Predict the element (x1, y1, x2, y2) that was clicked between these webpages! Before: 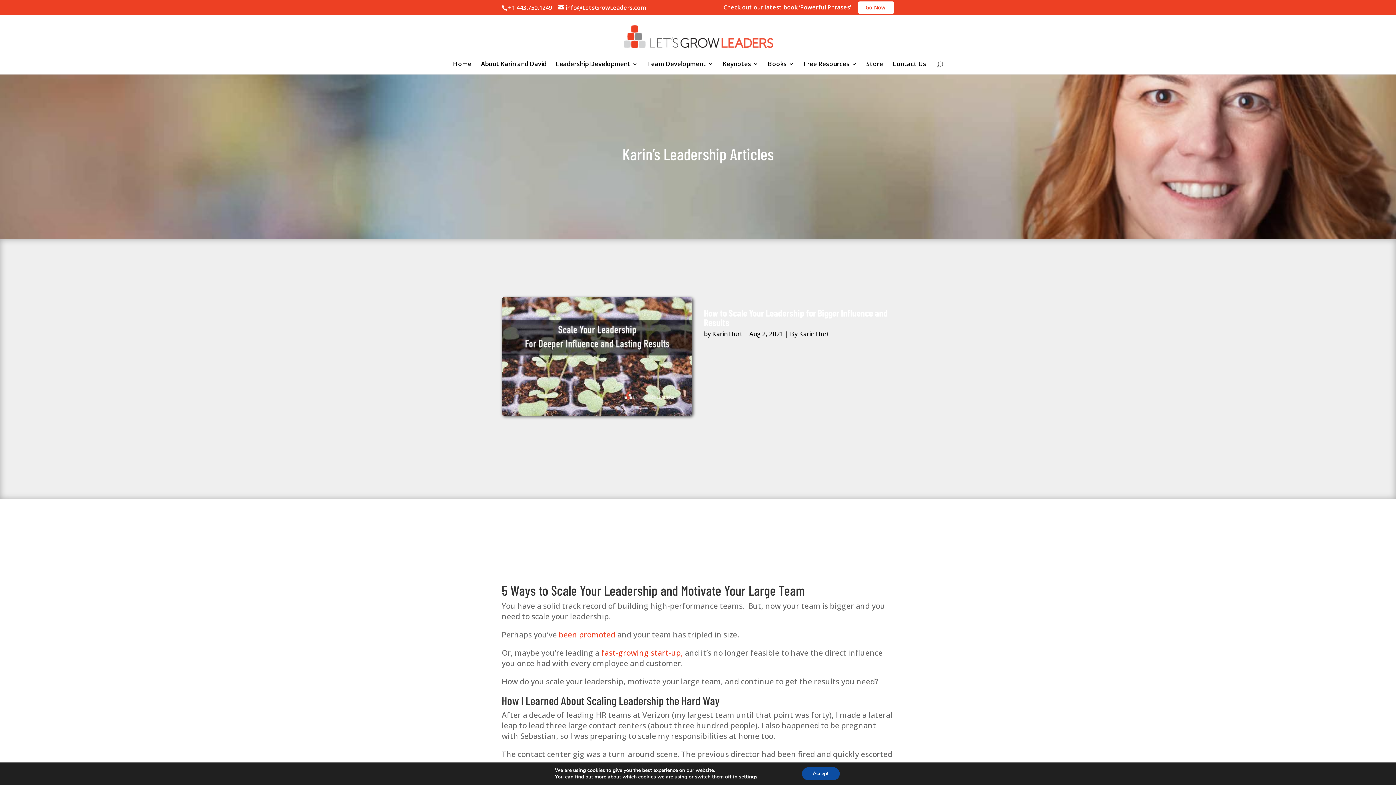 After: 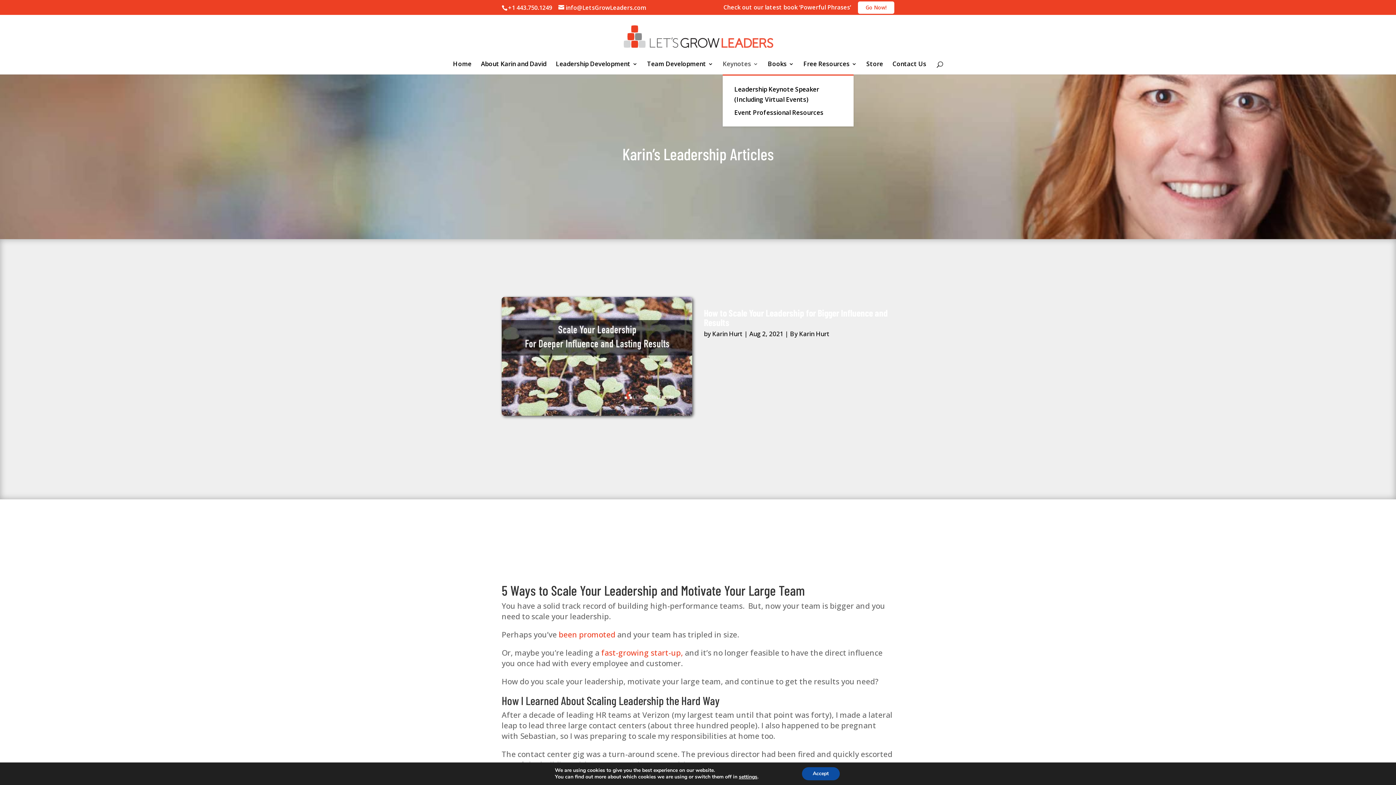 Action: bbox: (722, 61, 758, 74) label: Keynotes